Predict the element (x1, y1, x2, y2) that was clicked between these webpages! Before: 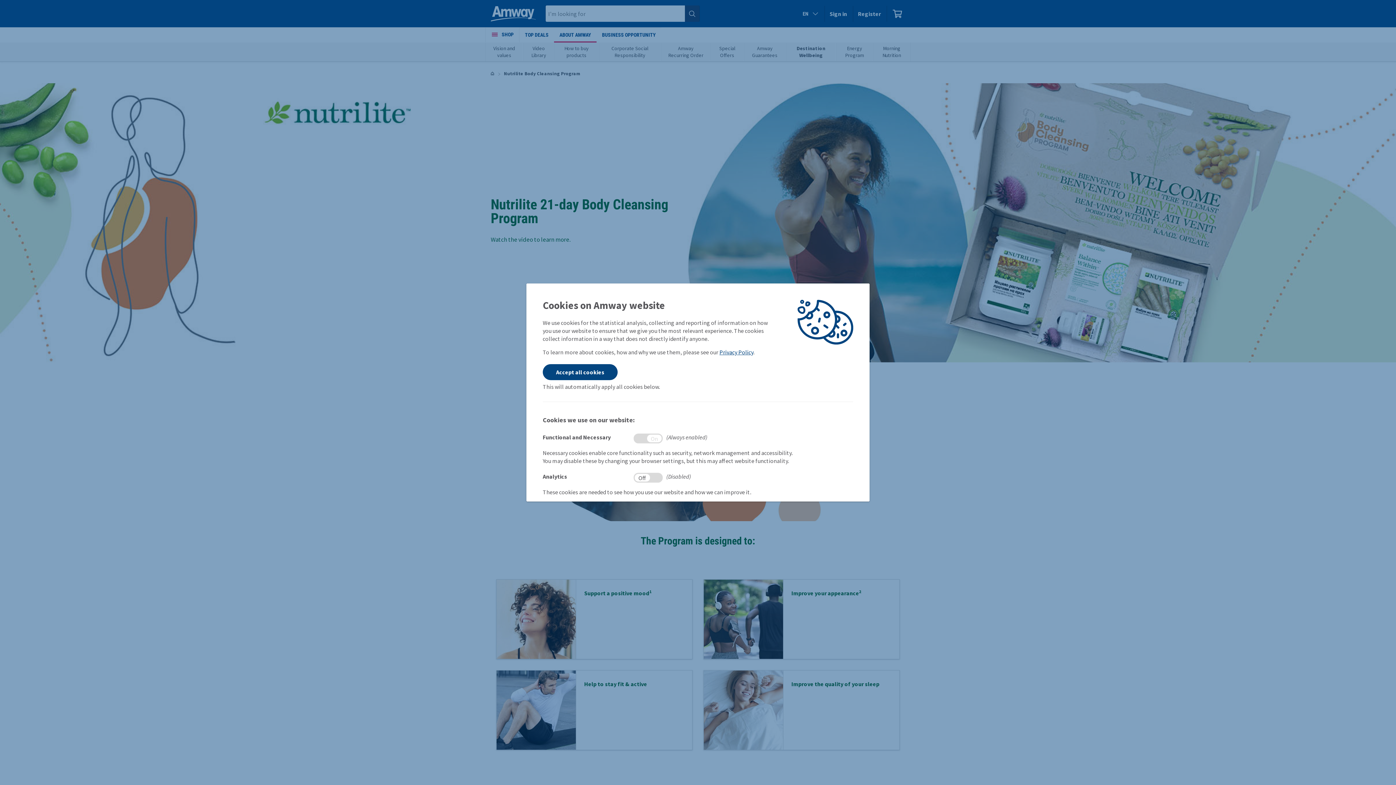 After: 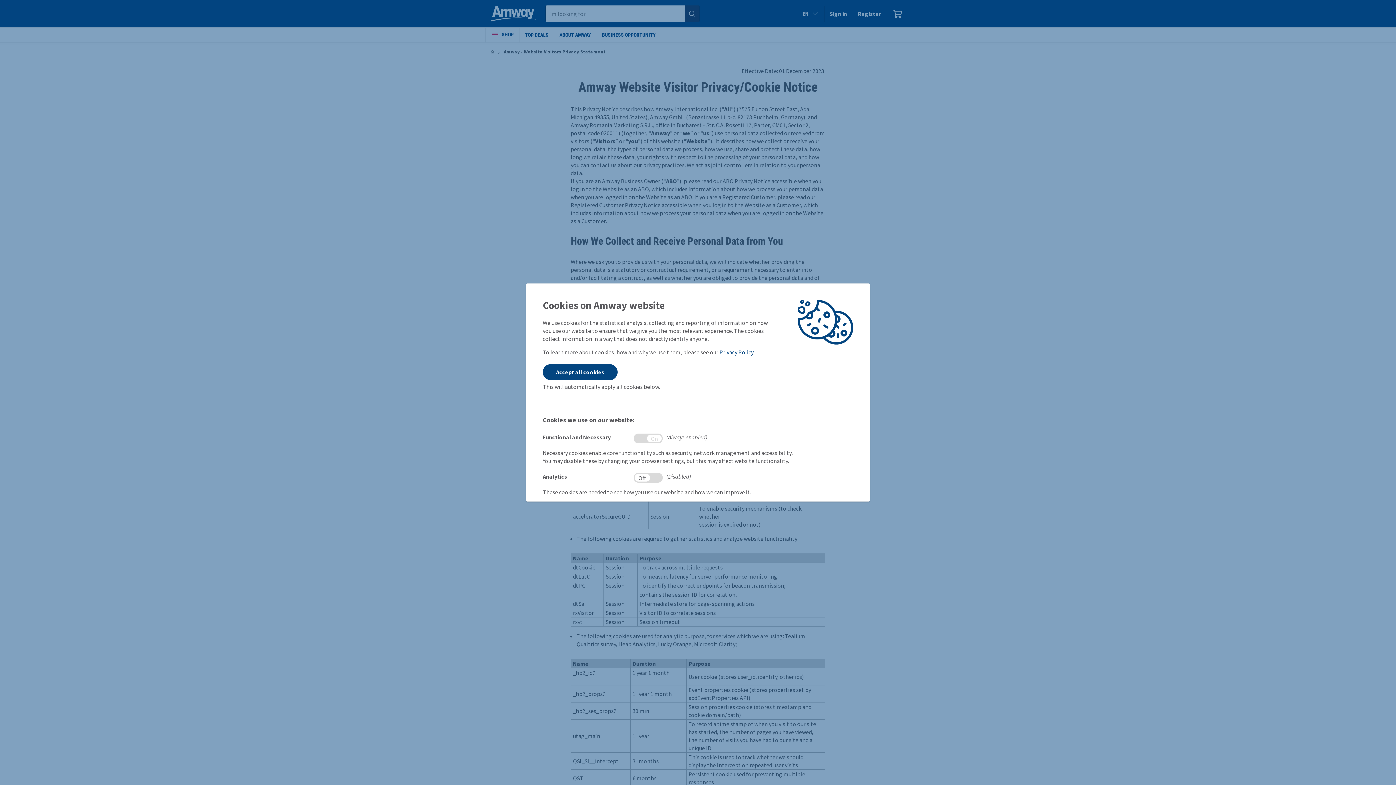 Action: label: Privacy Policy bbox: (719, 348, 753, 356)